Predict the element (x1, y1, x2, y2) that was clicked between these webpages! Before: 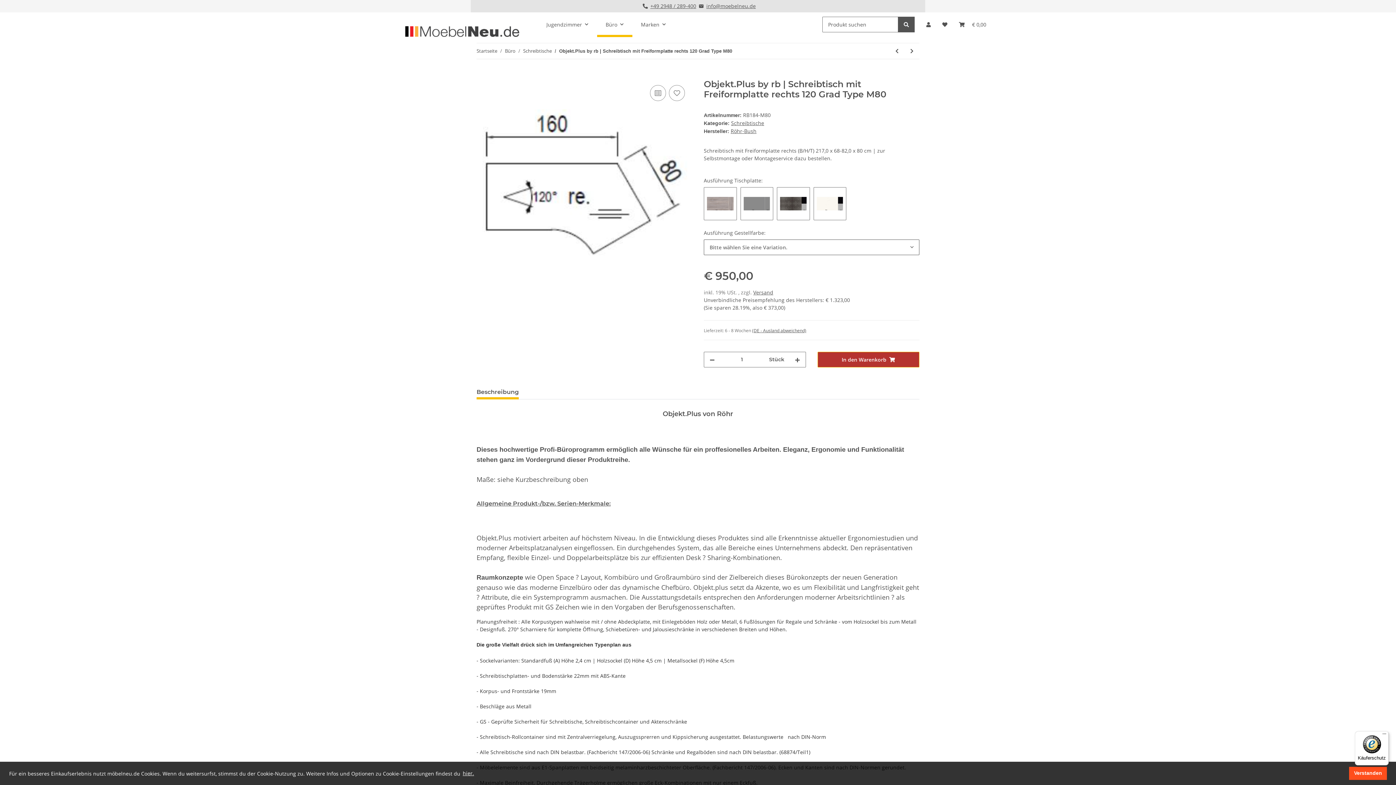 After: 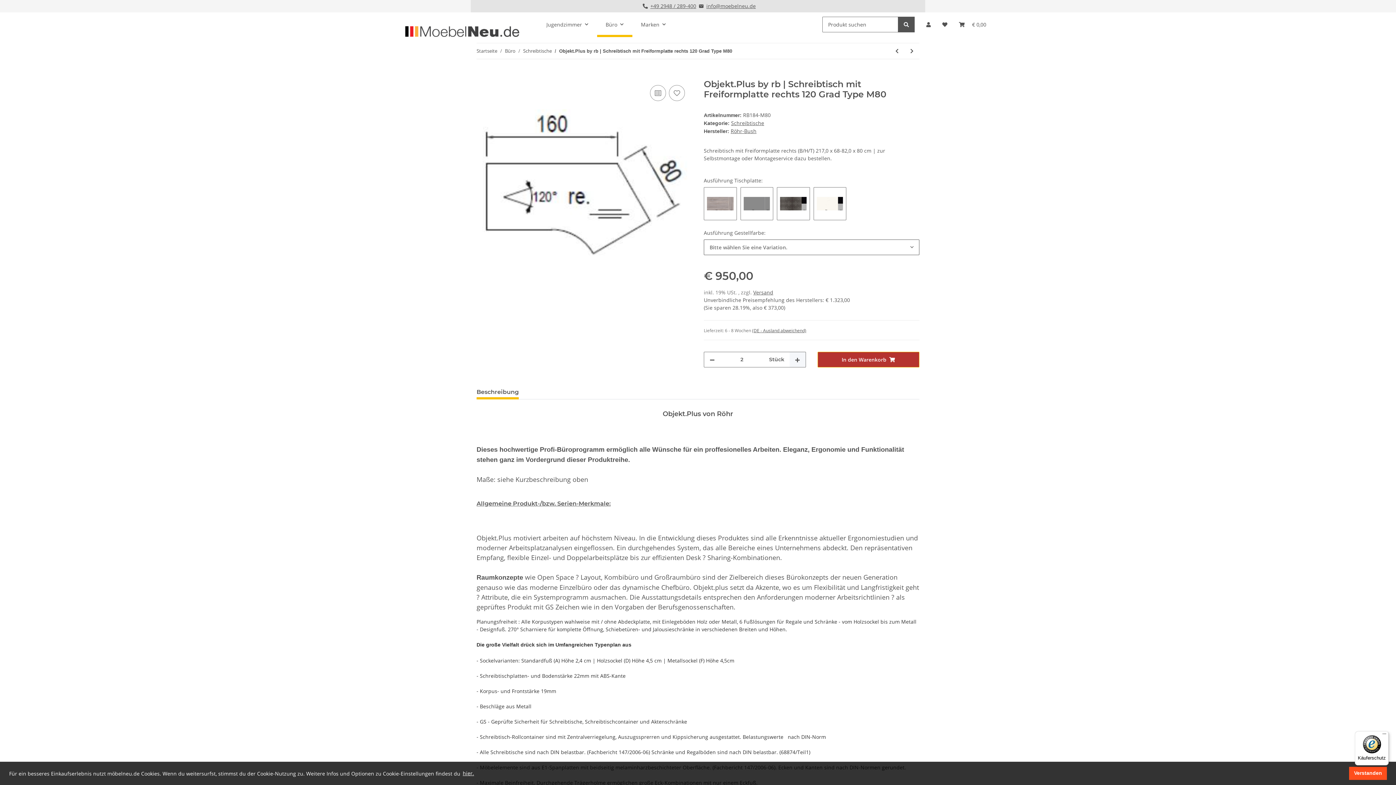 Action: label: Menge erhöhen bbox: (789, 352, 805, 367)